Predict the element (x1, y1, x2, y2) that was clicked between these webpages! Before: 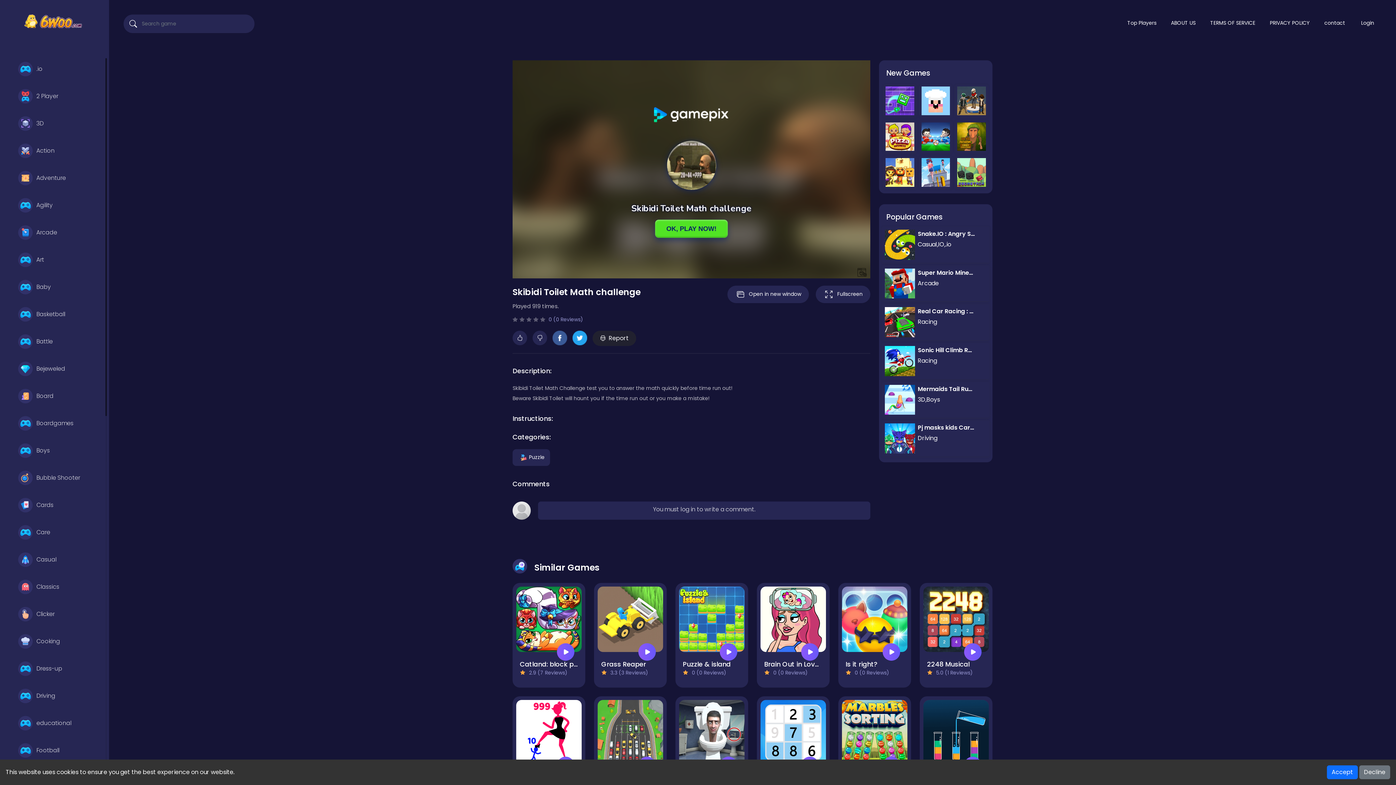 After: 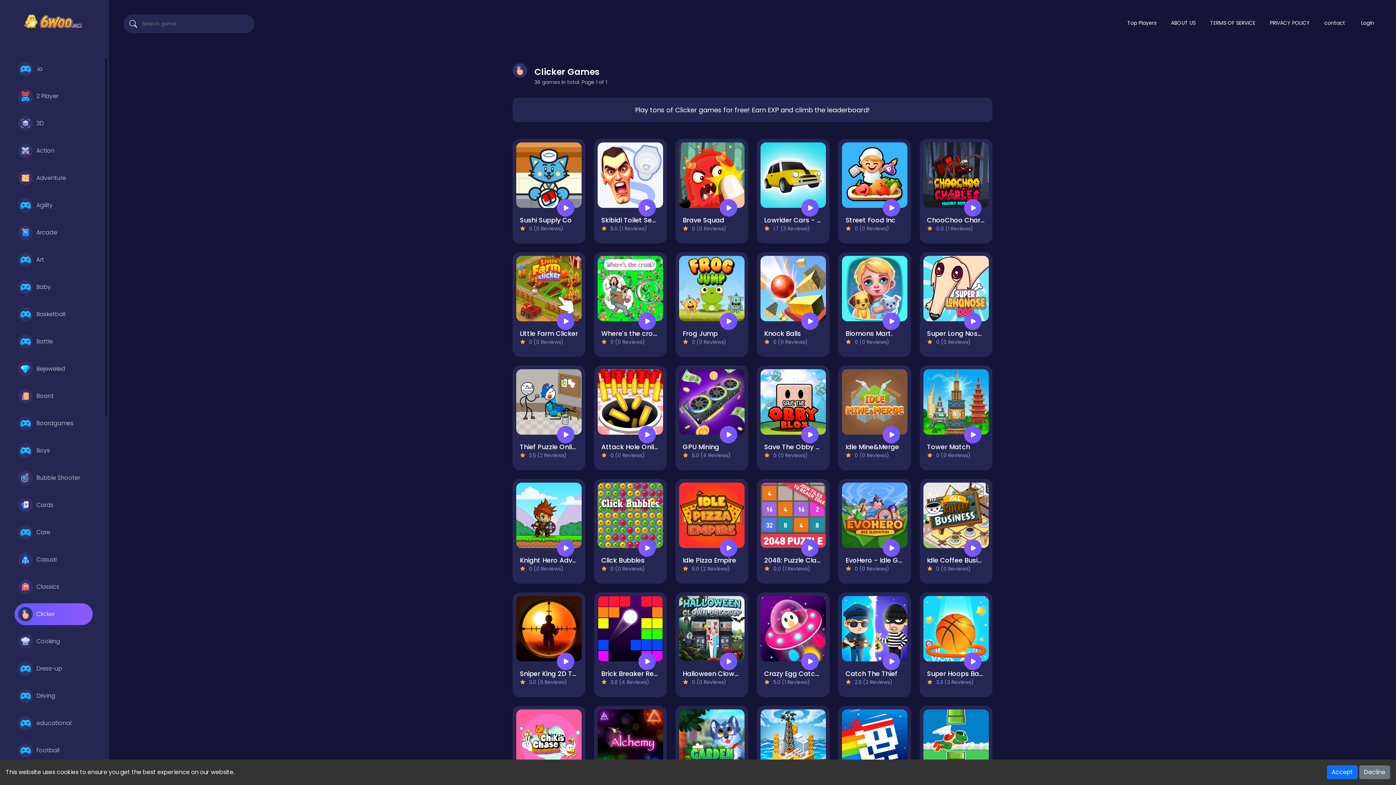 Action: label: Clicker bbox: (14, 603, 92, 625)